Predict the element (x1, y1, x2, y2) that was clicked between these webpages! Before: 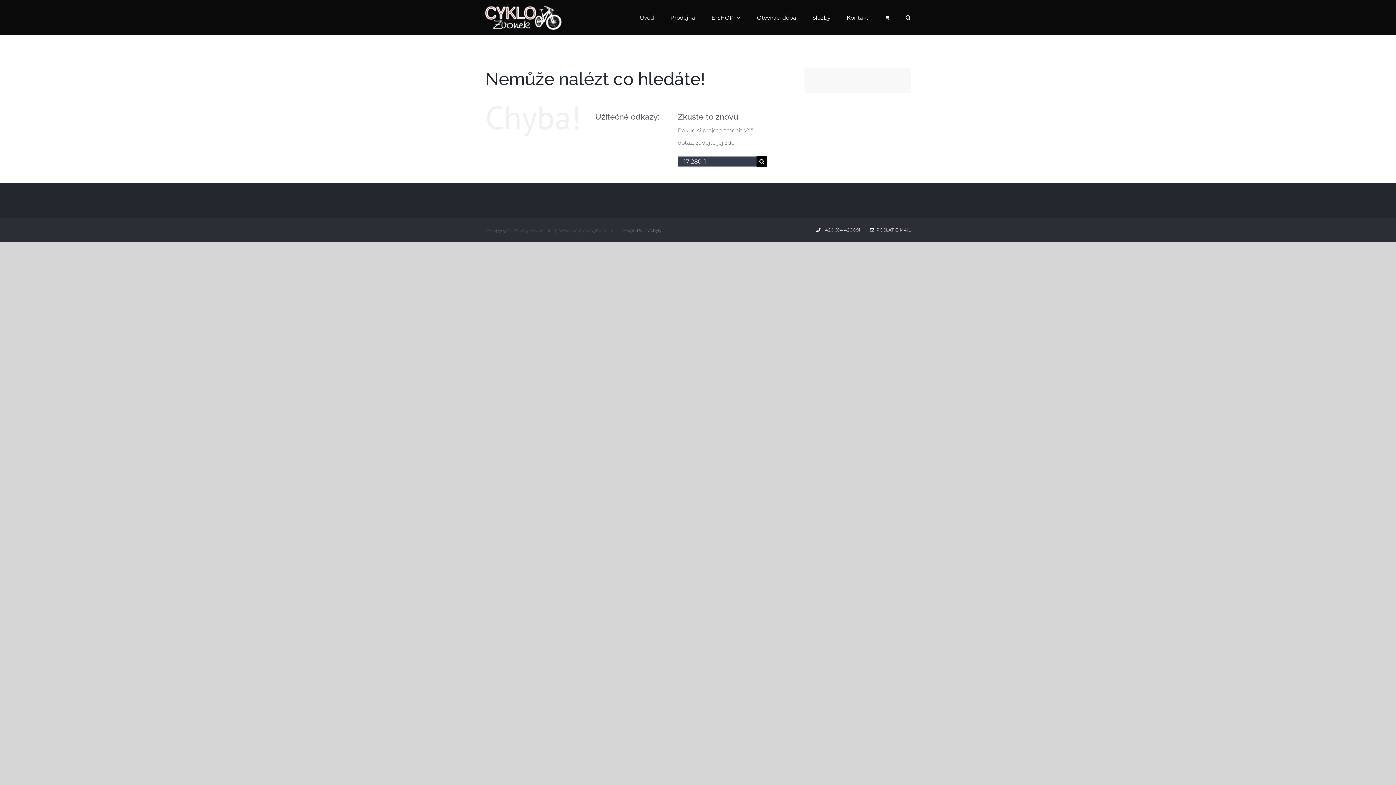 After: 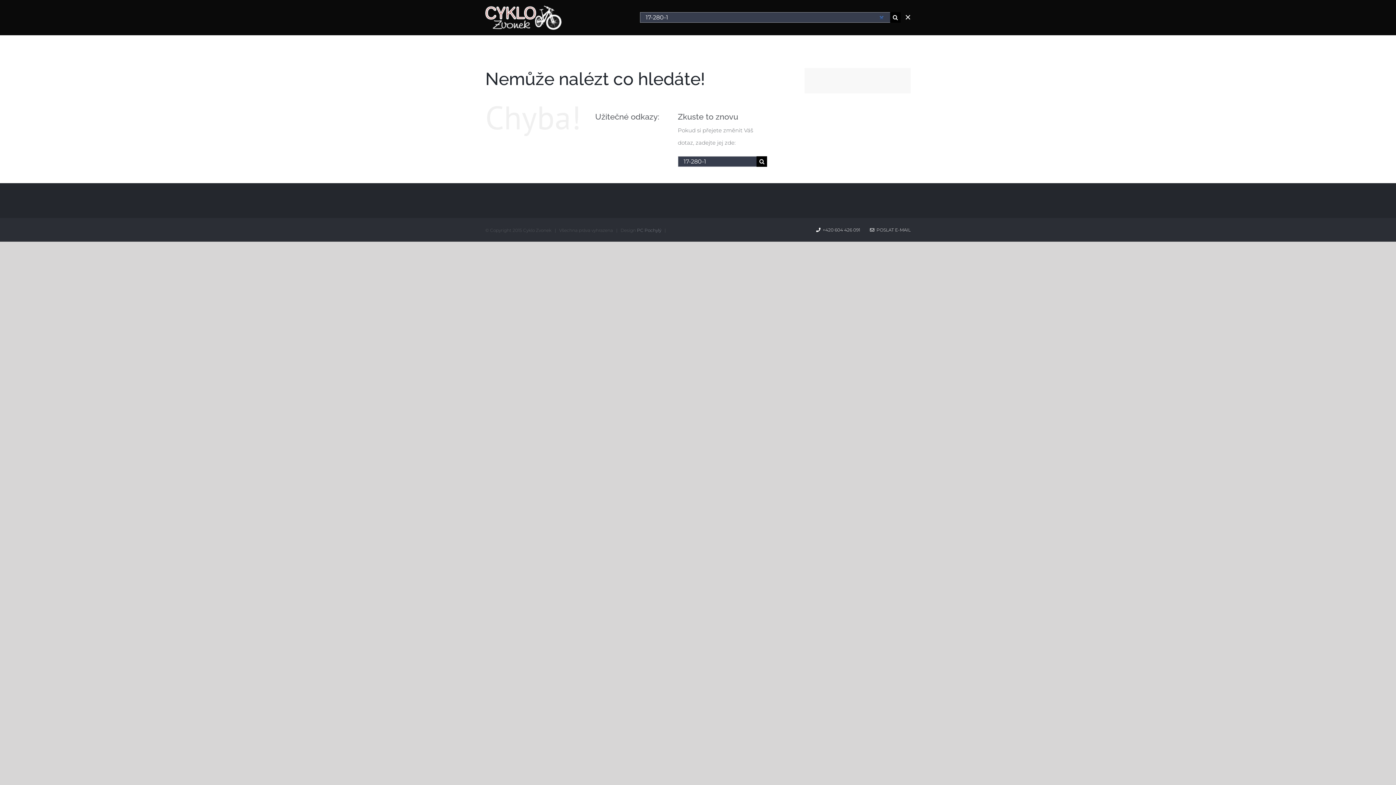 Action: bbox: (905, 0, 910, 34) label: Hledat